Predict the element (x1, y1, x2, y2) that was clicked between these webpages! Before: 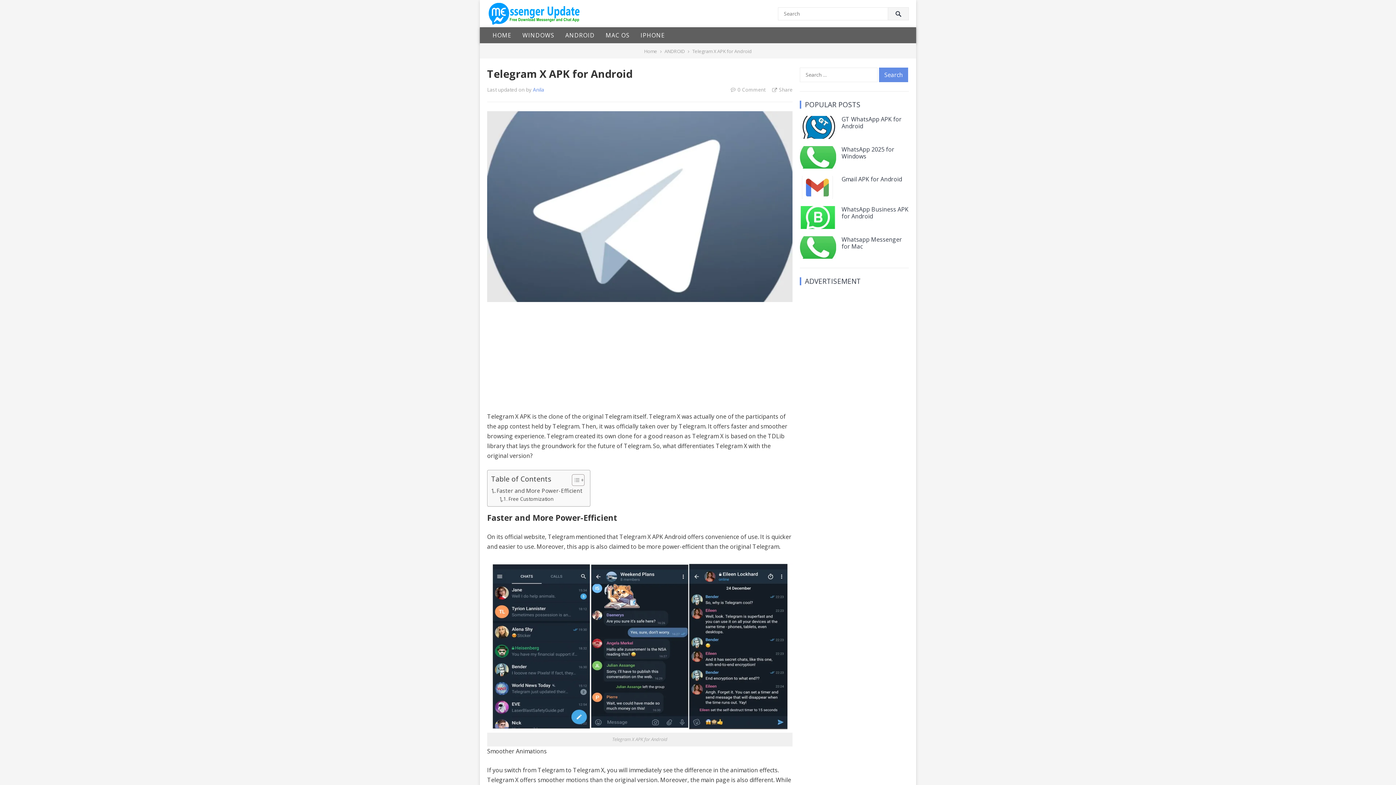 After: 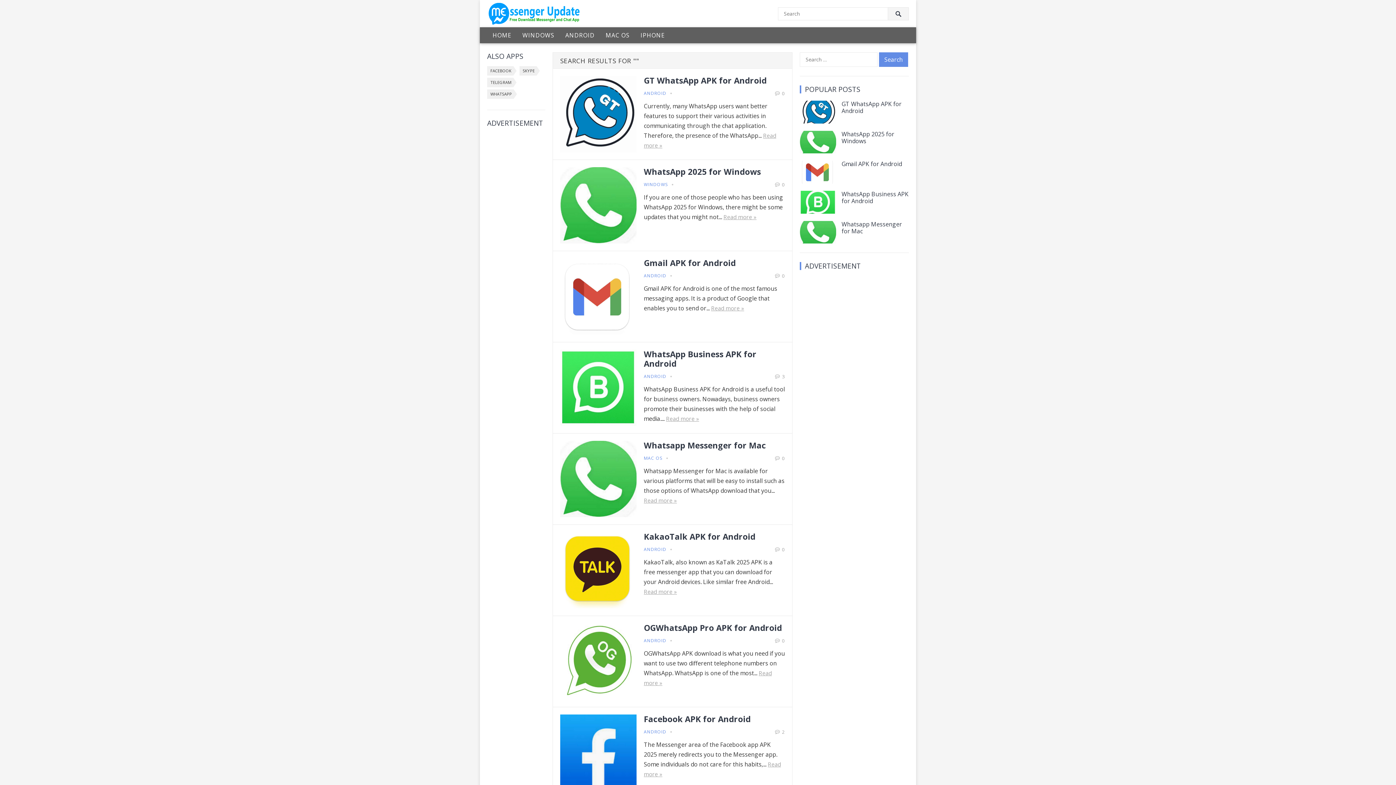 Action: bbox: (888, 7, 909, 20)